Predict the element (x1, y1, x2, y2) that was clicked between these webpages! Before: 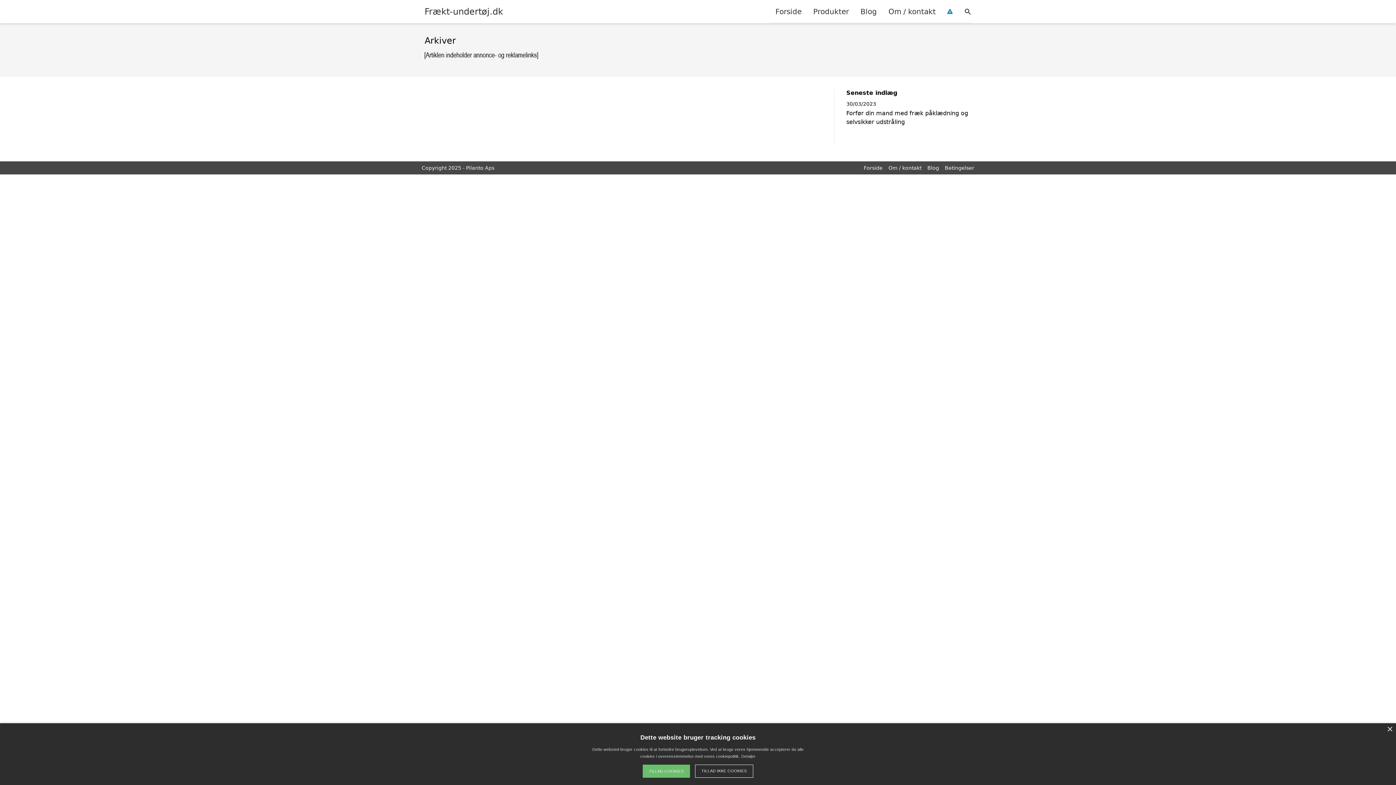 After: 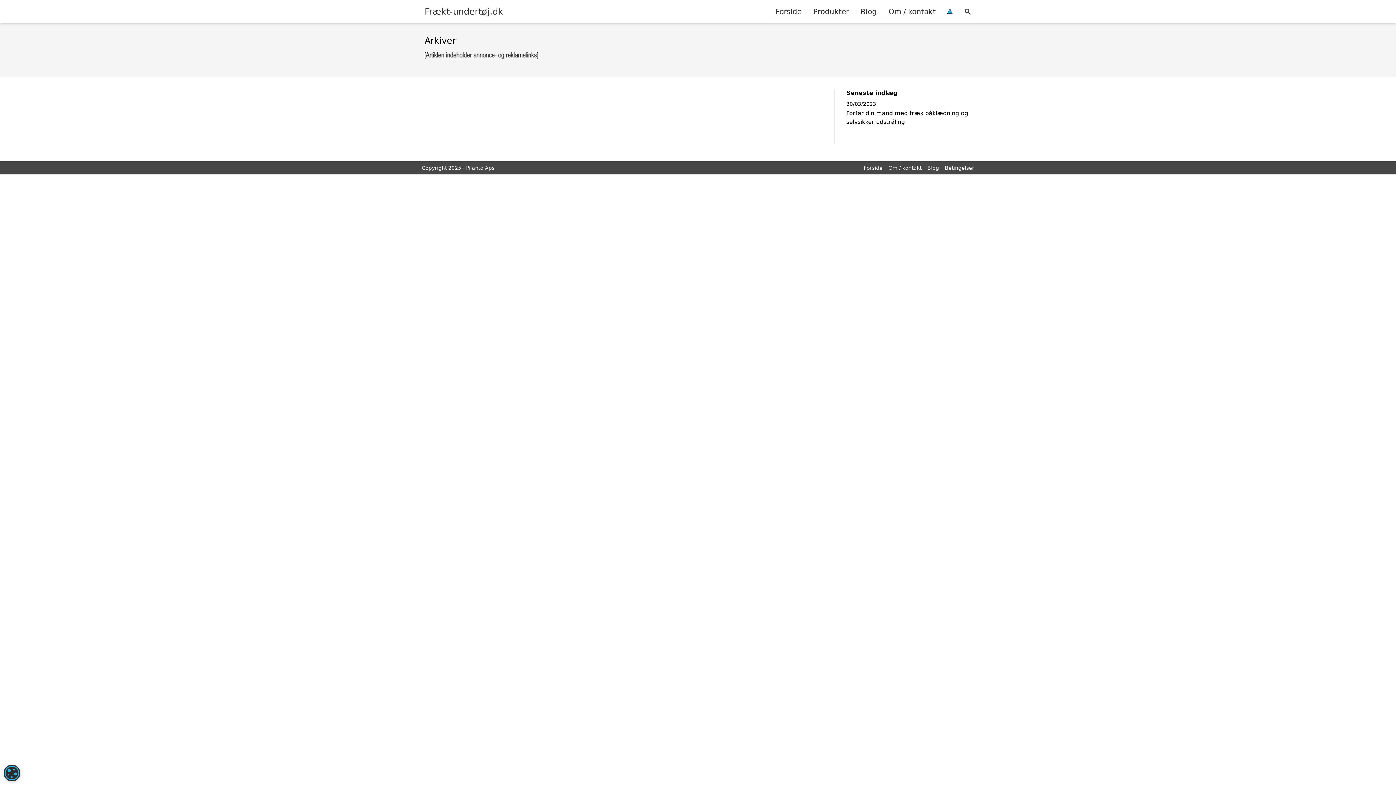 Action: label: TILLAD IKKE COOKIES bbox: (695, 765, 753, 778)